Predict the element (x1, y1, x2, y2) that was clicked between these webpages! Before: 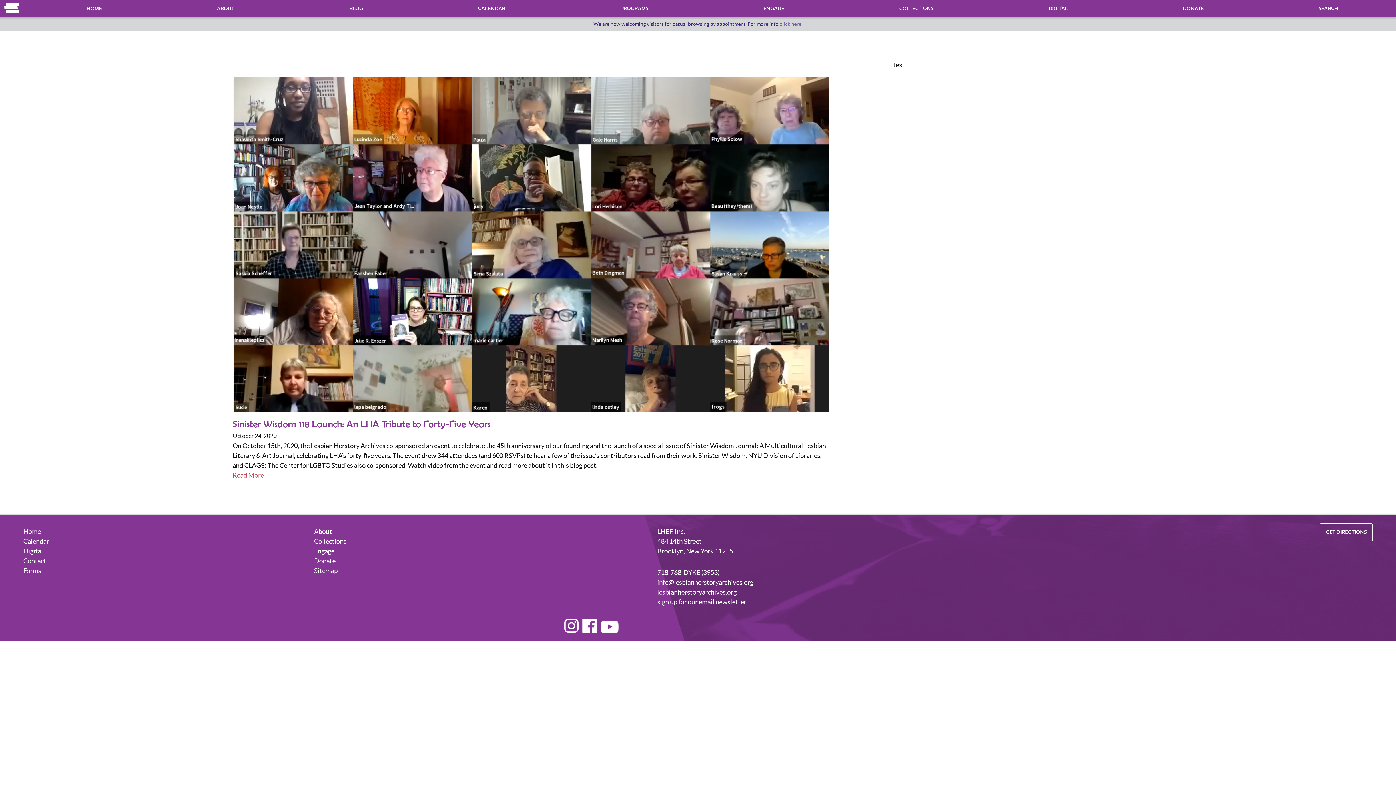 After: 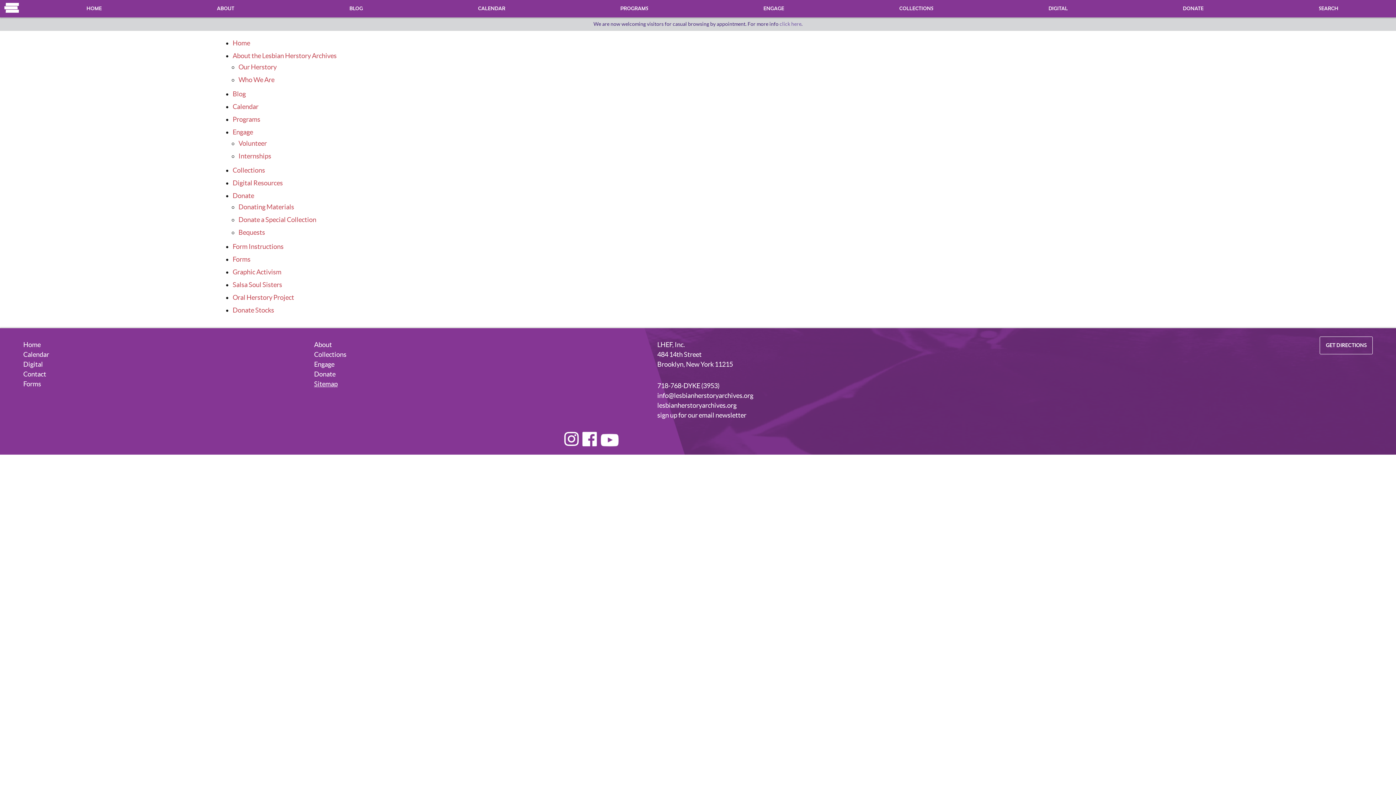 Action: label: Sitemap bbox: (314, 567, 337, 574)